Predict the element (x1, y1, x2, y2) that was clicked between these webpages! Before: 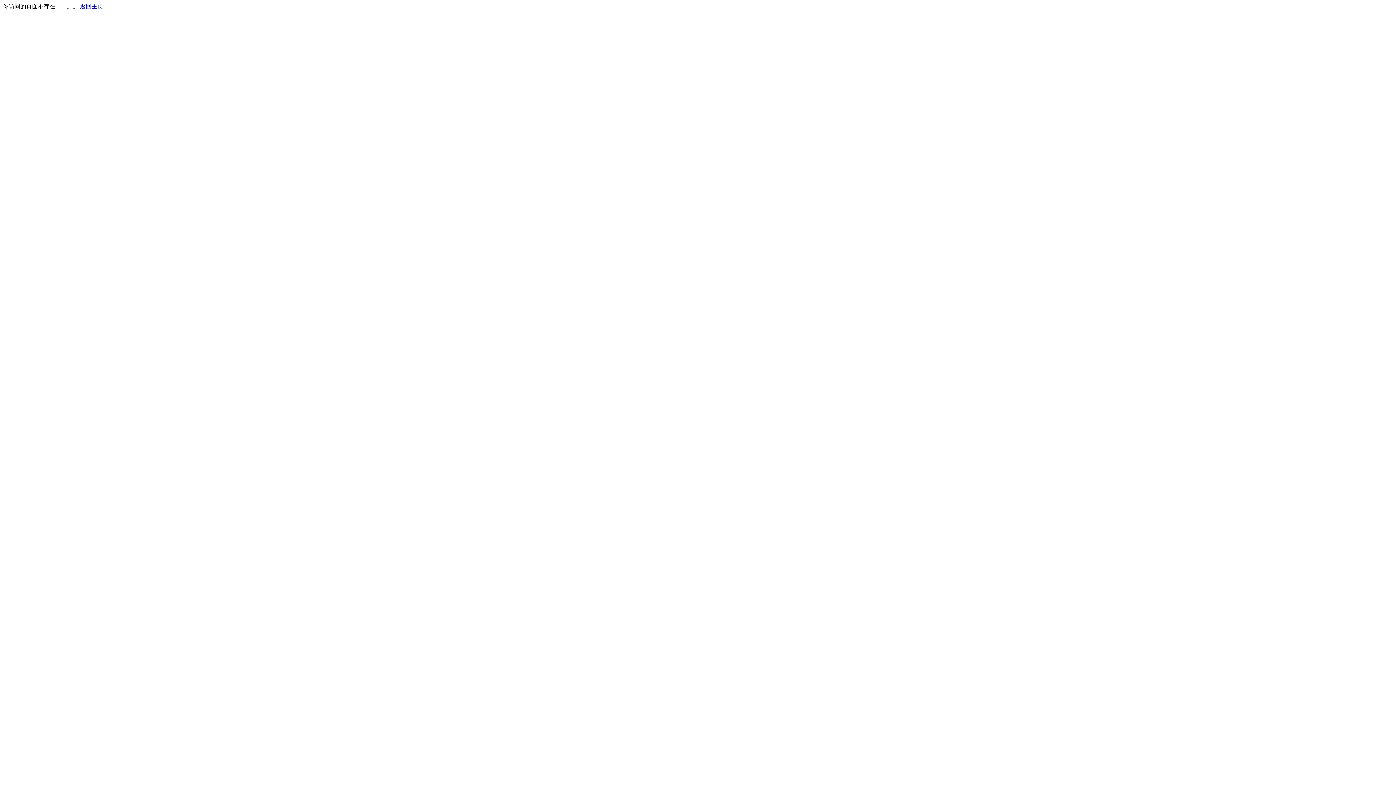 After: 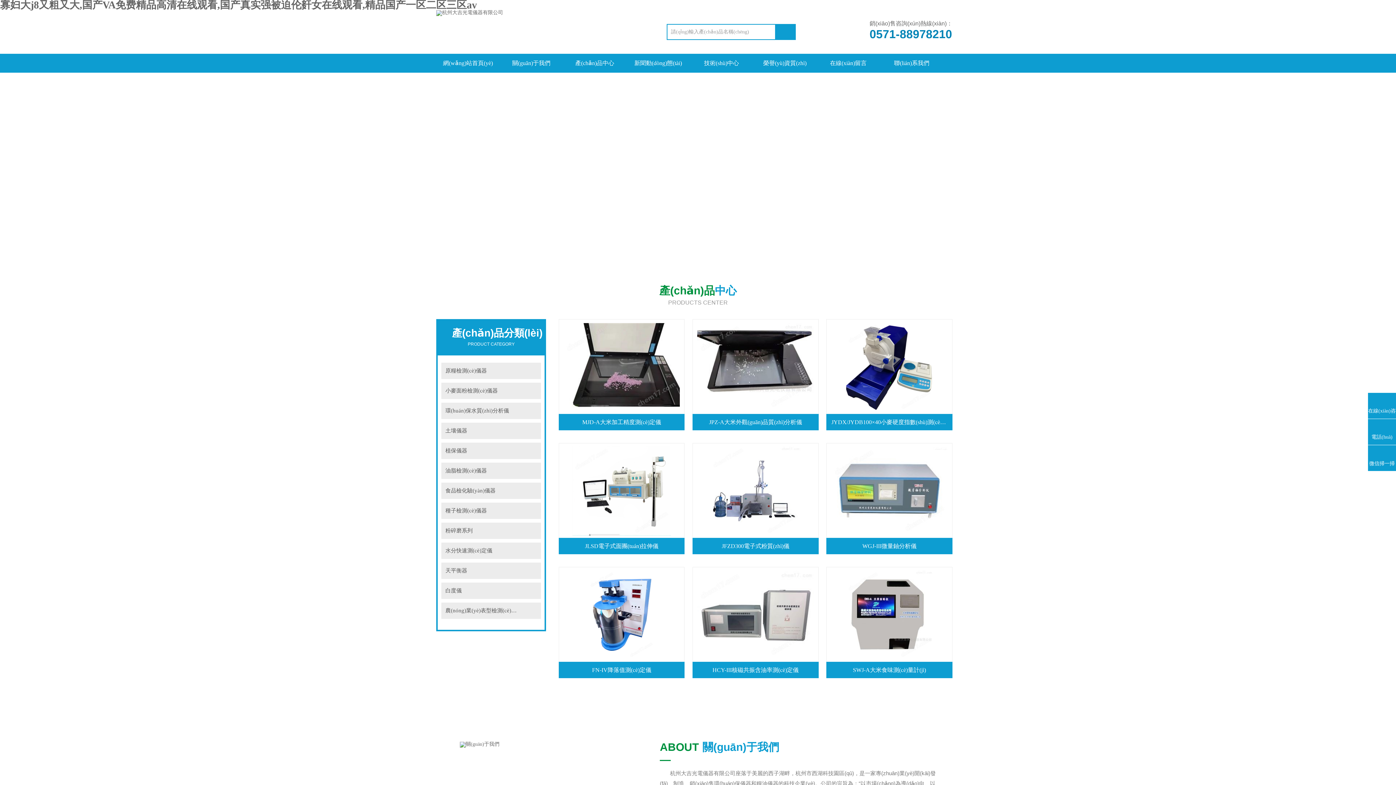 Action: bbox: (80, 3, 103, 9) label: 返回主页